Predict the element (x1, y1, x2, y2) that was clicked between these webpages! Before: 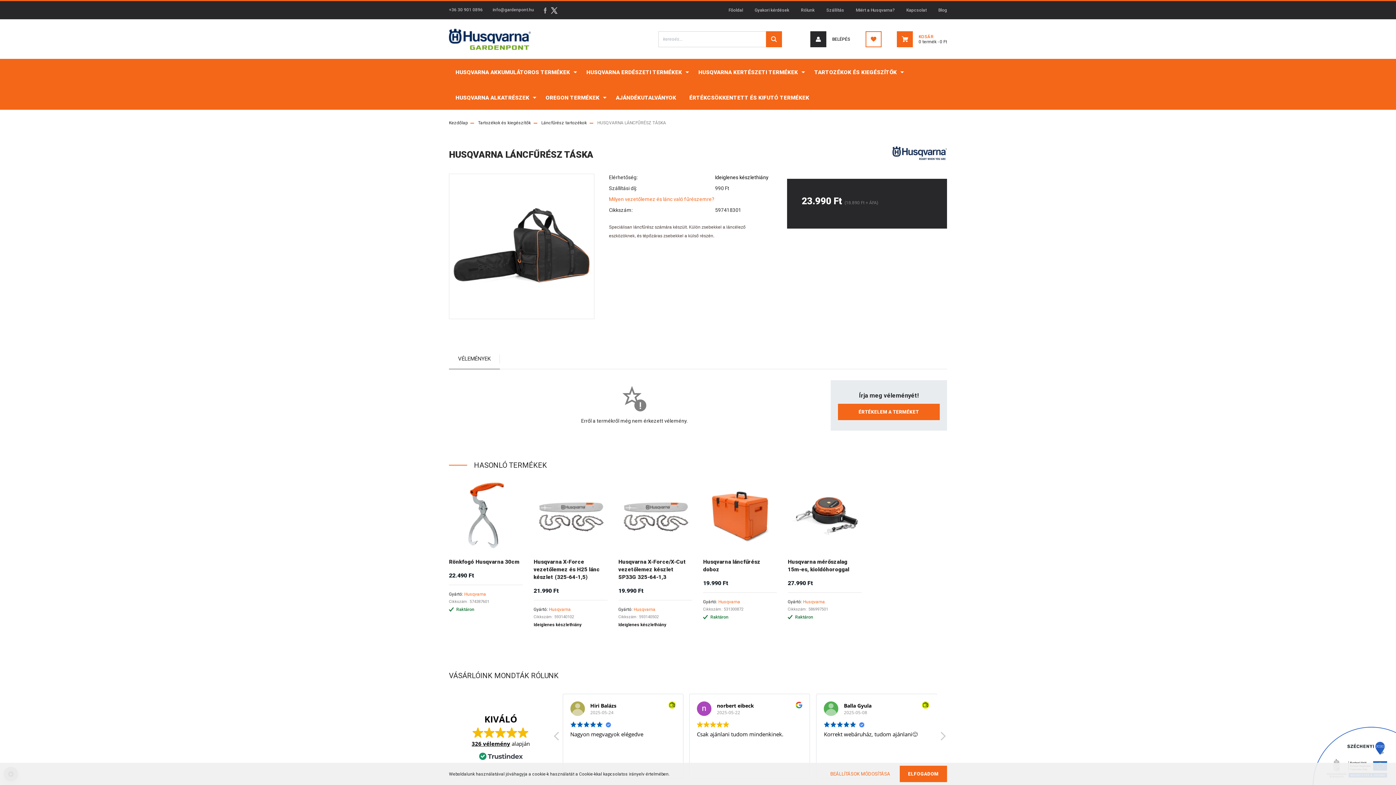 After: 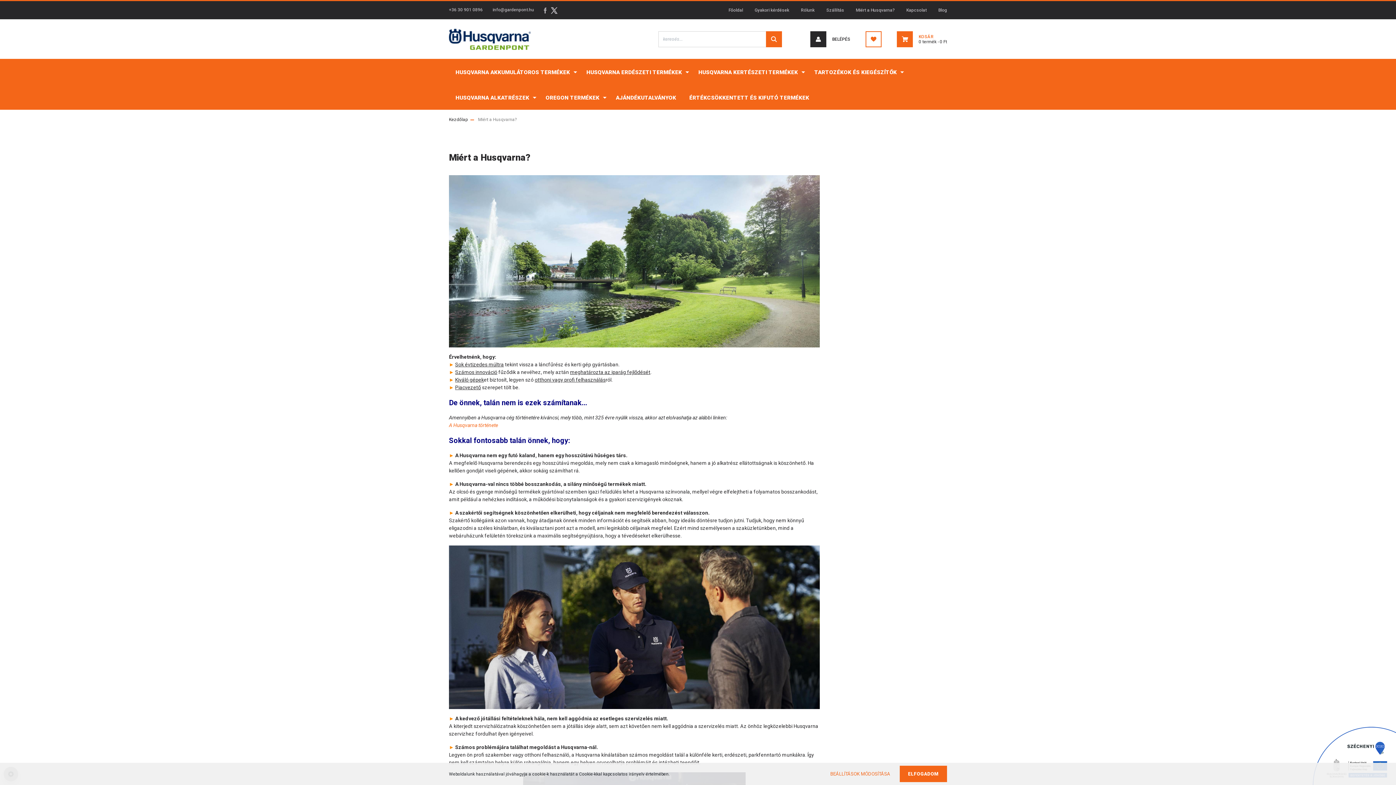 Action: label: Miért a Husqvarna? bbox: (850, 1, 900, 19)